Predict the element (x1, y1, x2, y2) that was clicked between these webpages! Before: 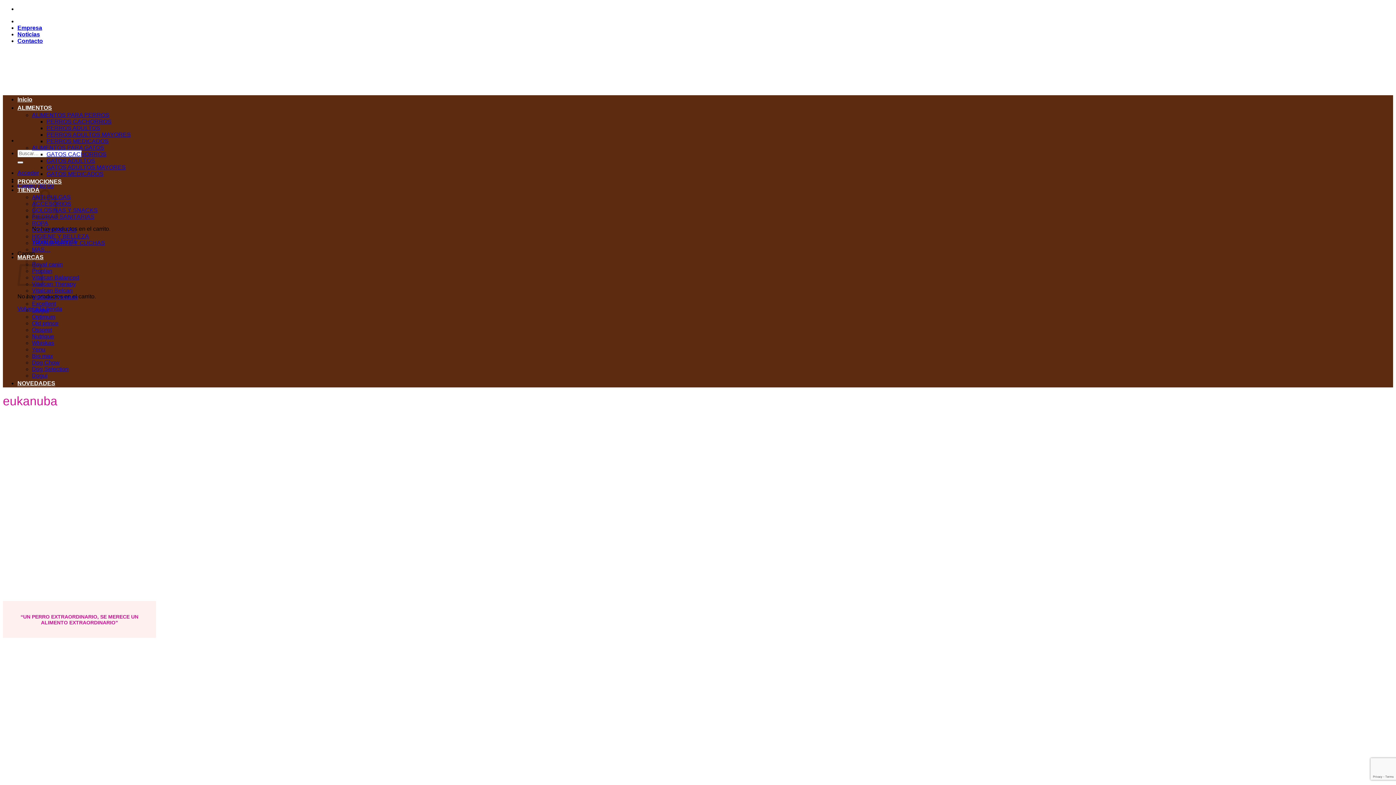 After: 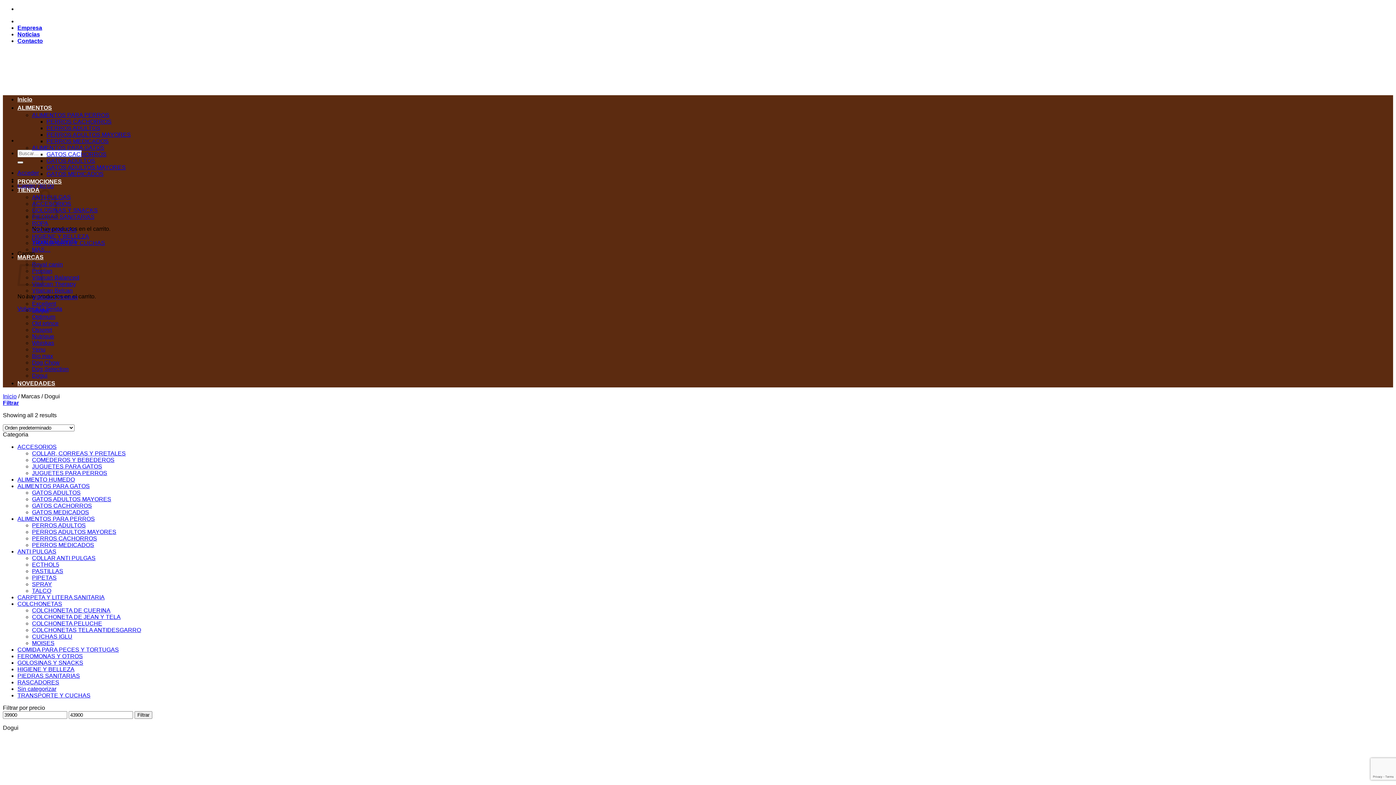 Action: bbox: (32, 372, 47, 378) label: Dogui